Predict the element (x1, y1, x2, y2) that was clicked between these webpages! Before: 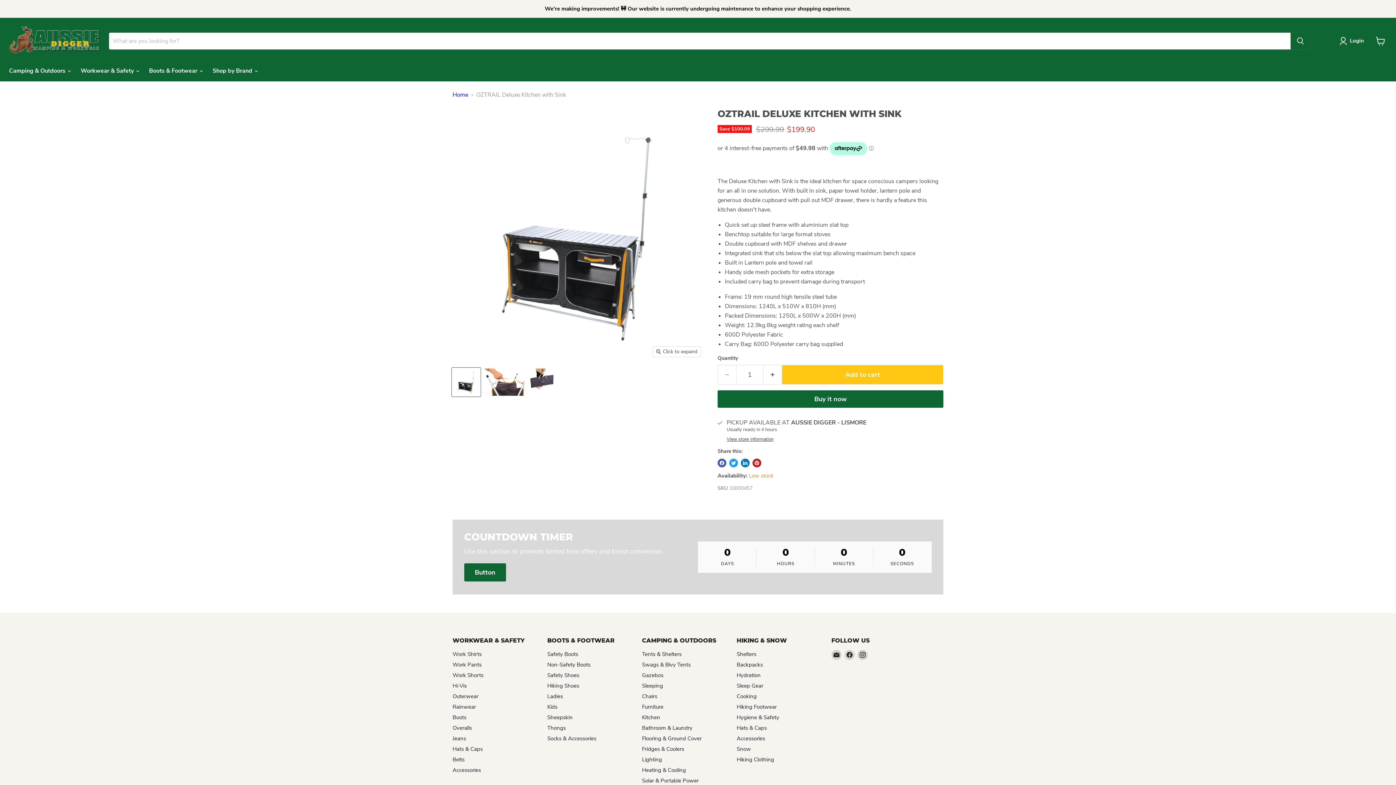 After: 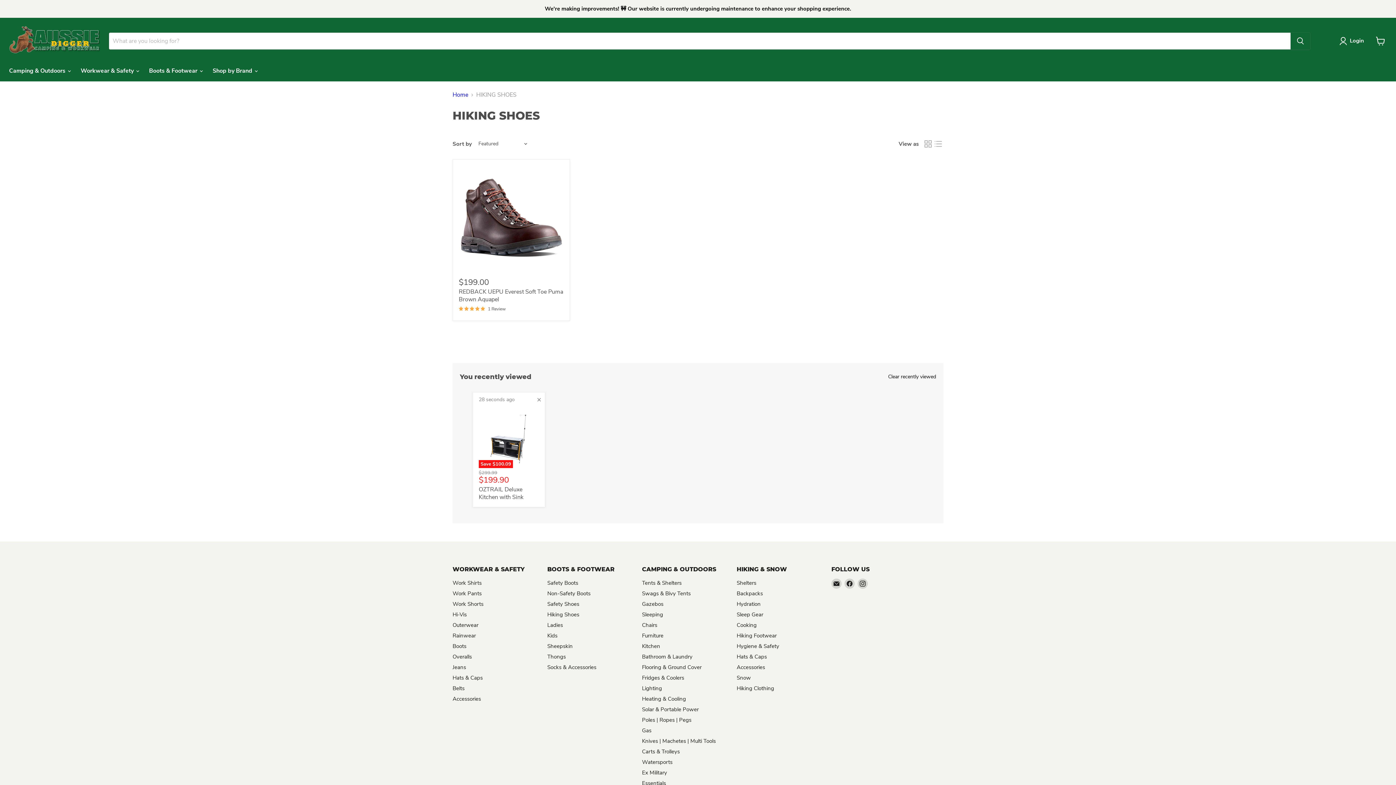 Action: label: Hiking Shoes bbox: (547, 682, 579, 689)